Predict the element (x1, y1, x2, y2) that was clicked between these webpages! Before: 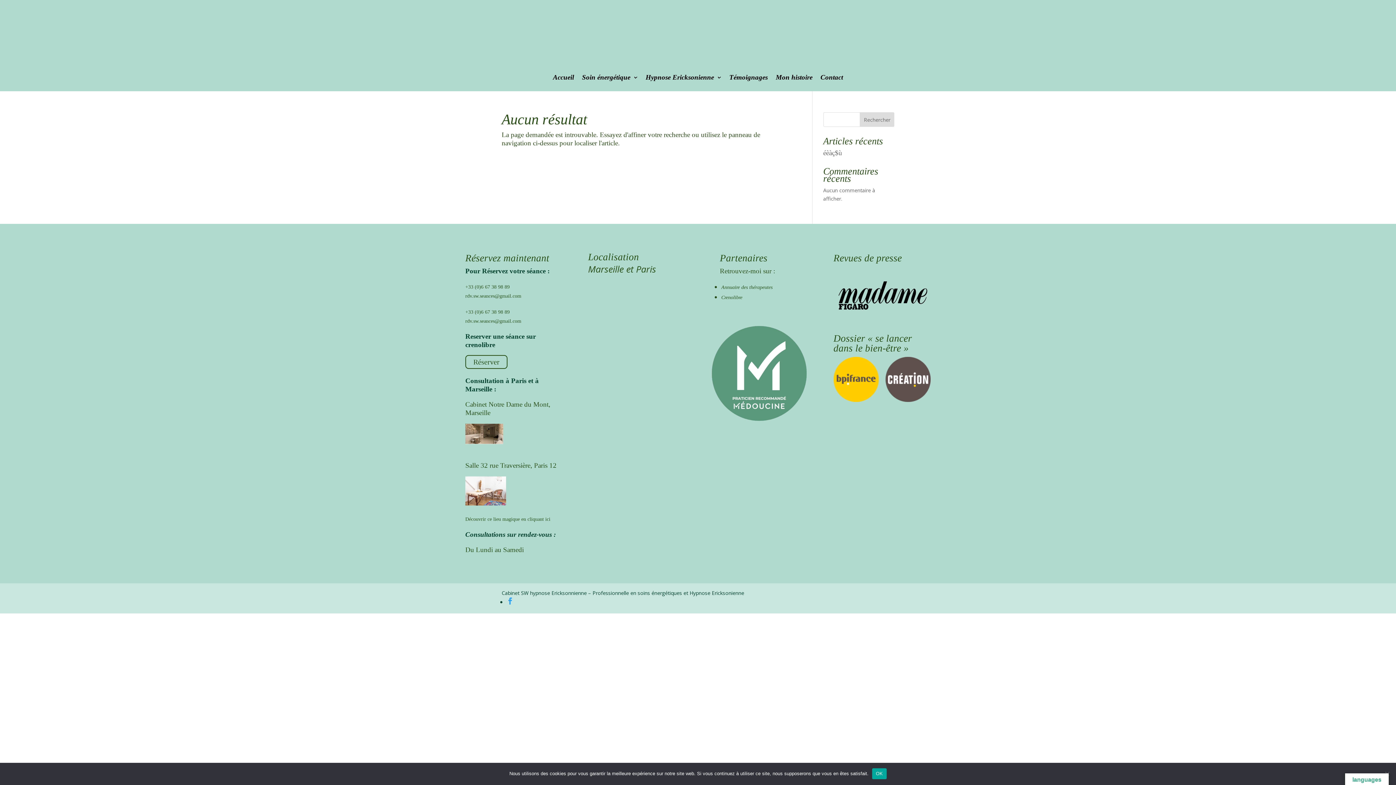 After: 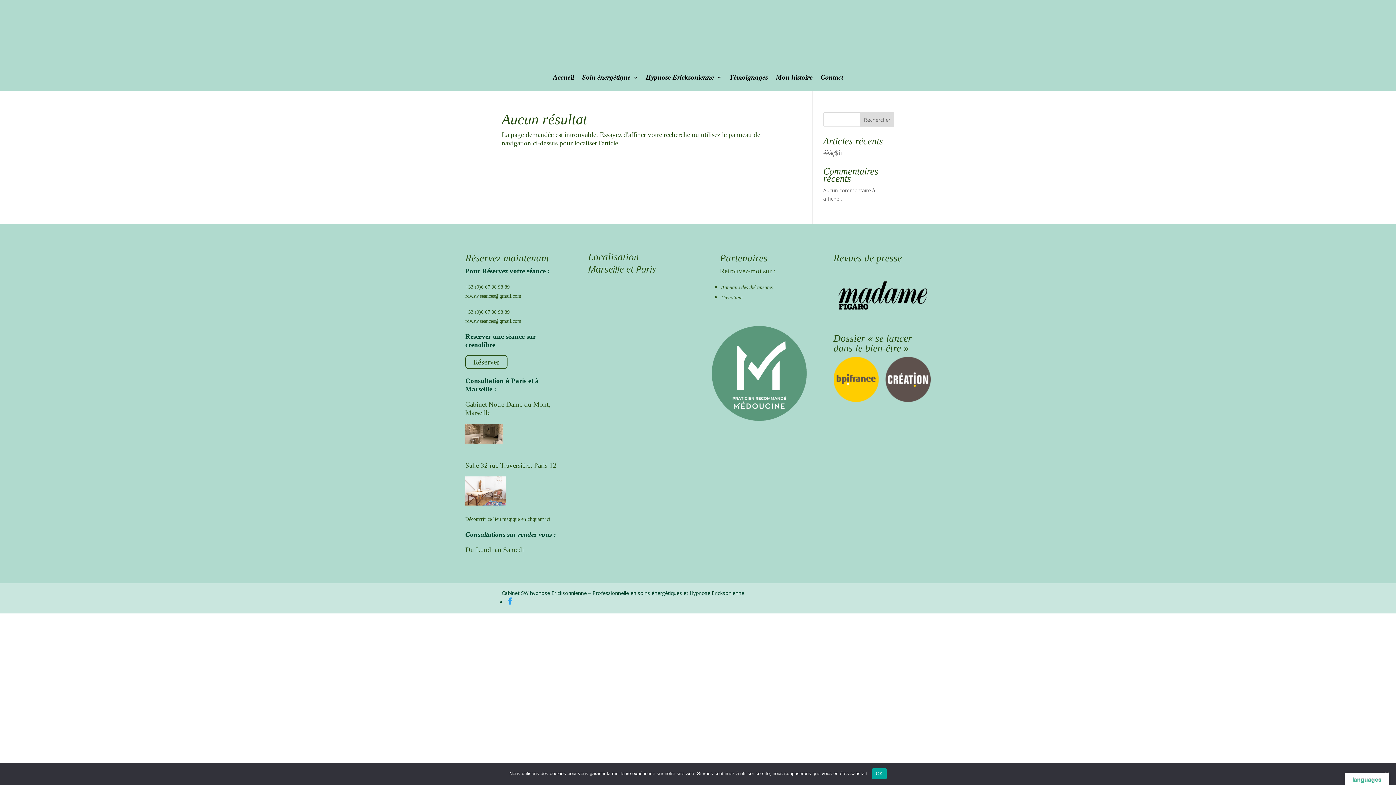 Action: bbox: (465, 284, 509, 289) label: +33 (0)6 67 38 98 89